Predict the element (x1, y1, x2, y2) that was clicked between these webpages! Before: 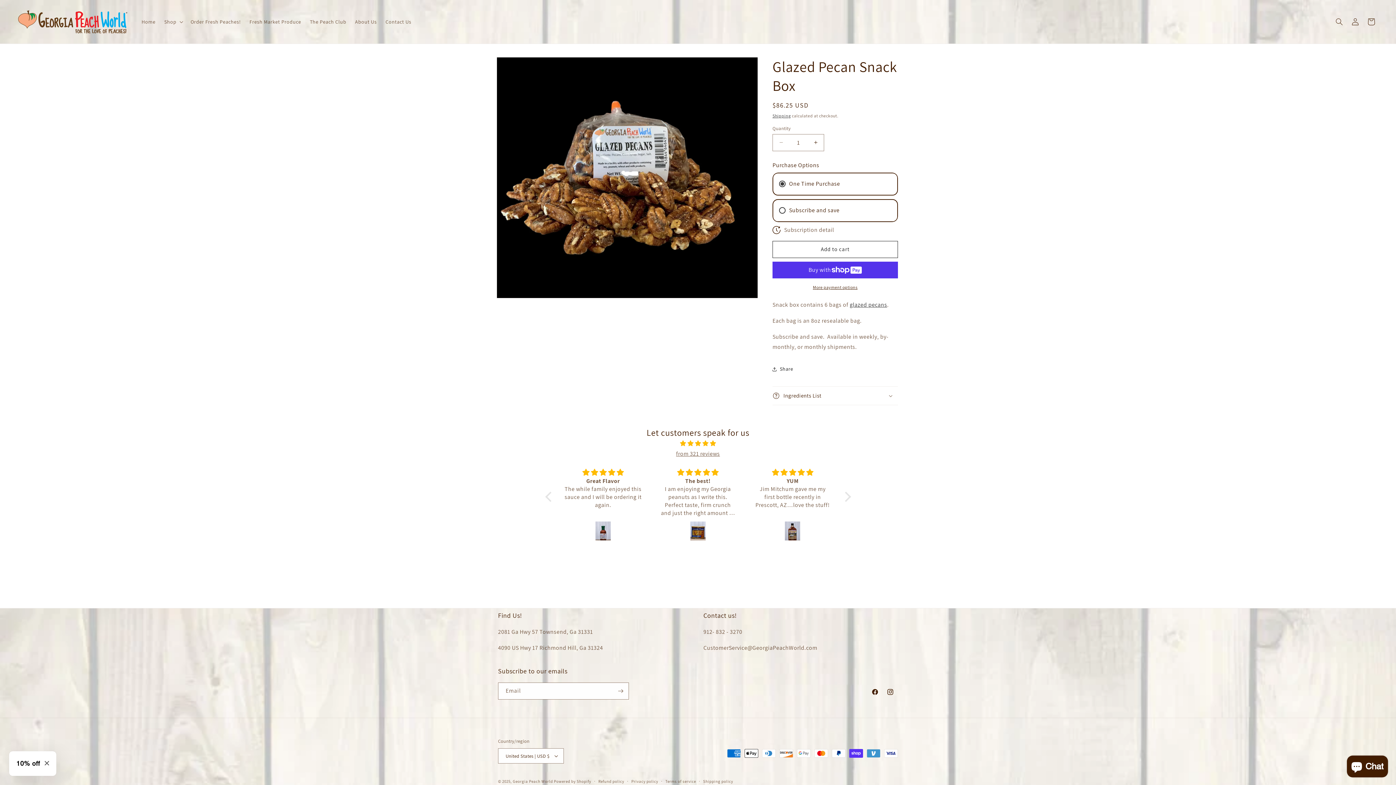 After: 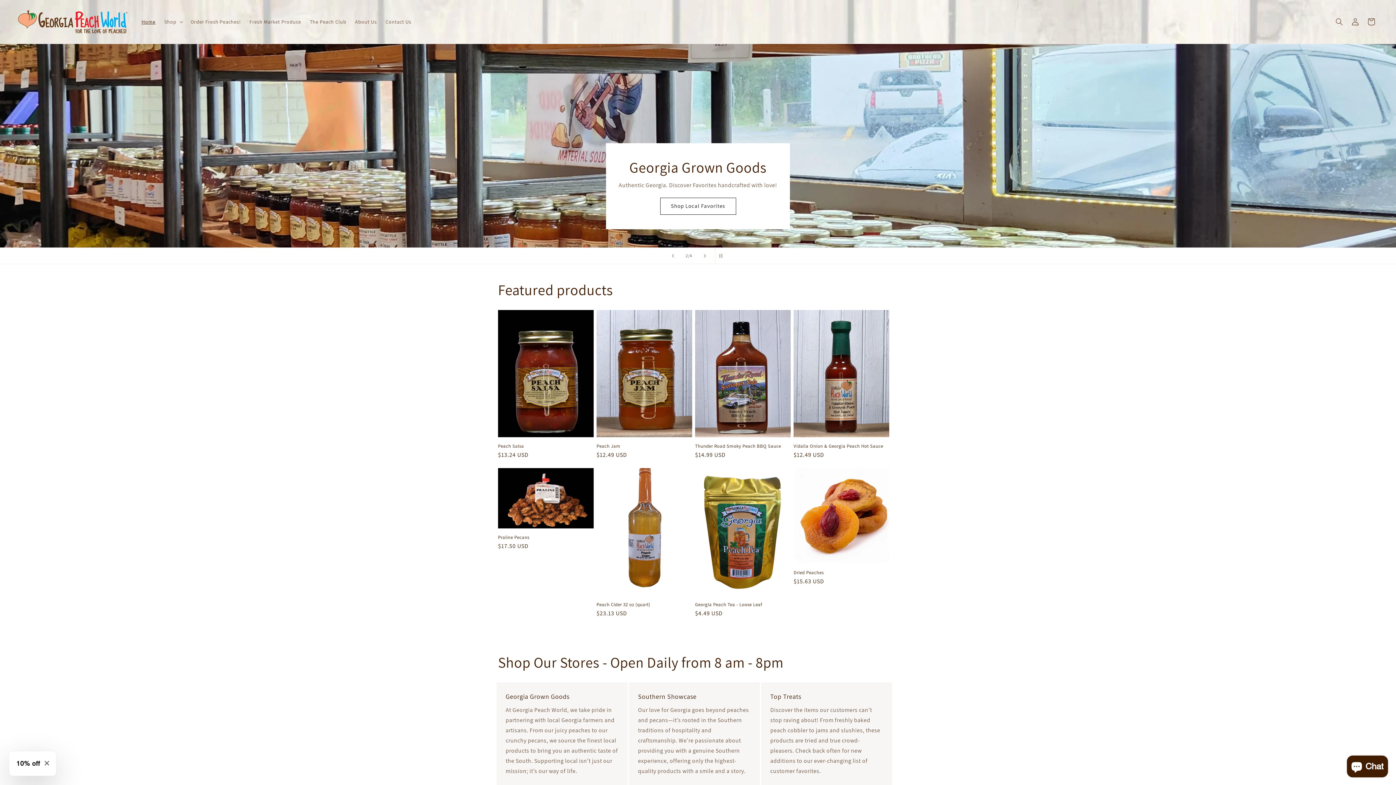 Action: bbox: (512, 779, 553, 784) label: Georgia Peach World